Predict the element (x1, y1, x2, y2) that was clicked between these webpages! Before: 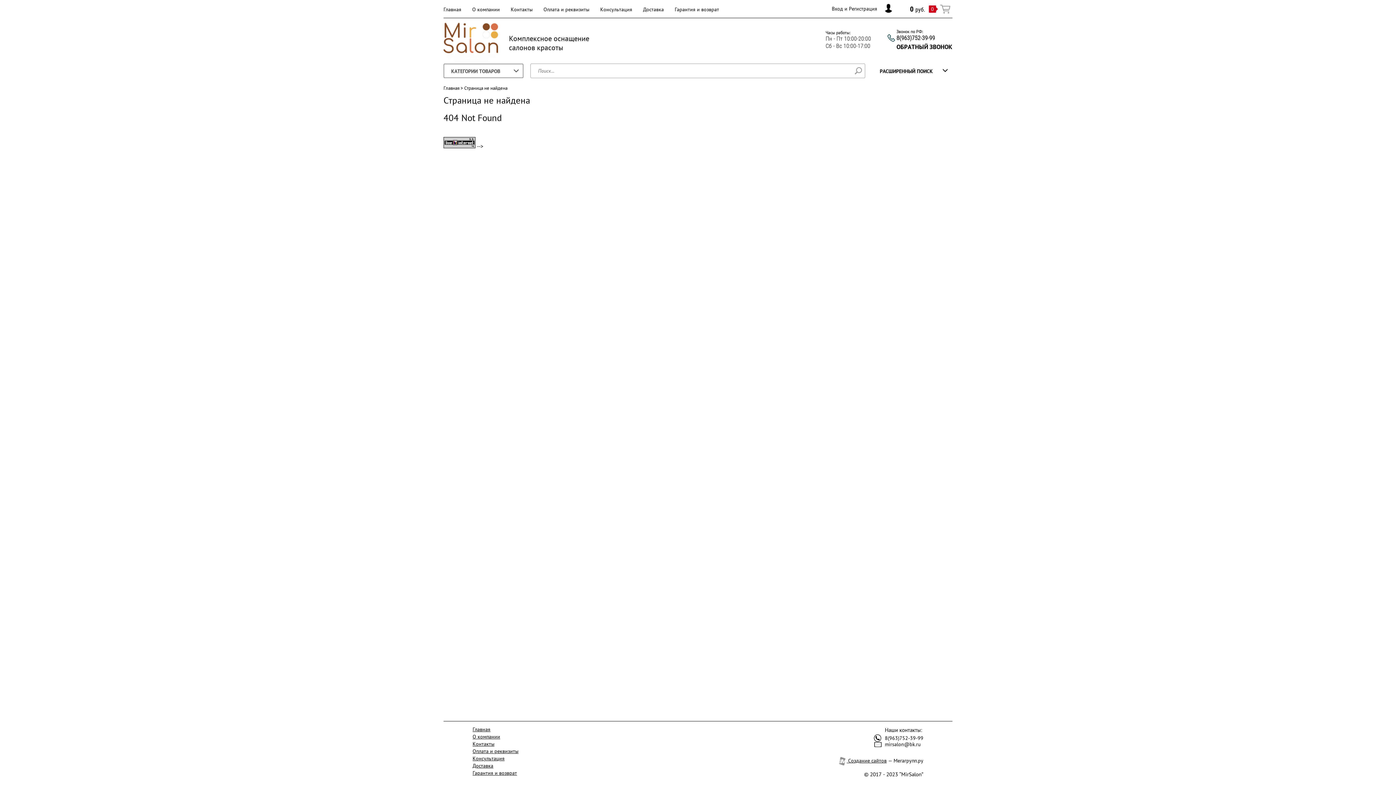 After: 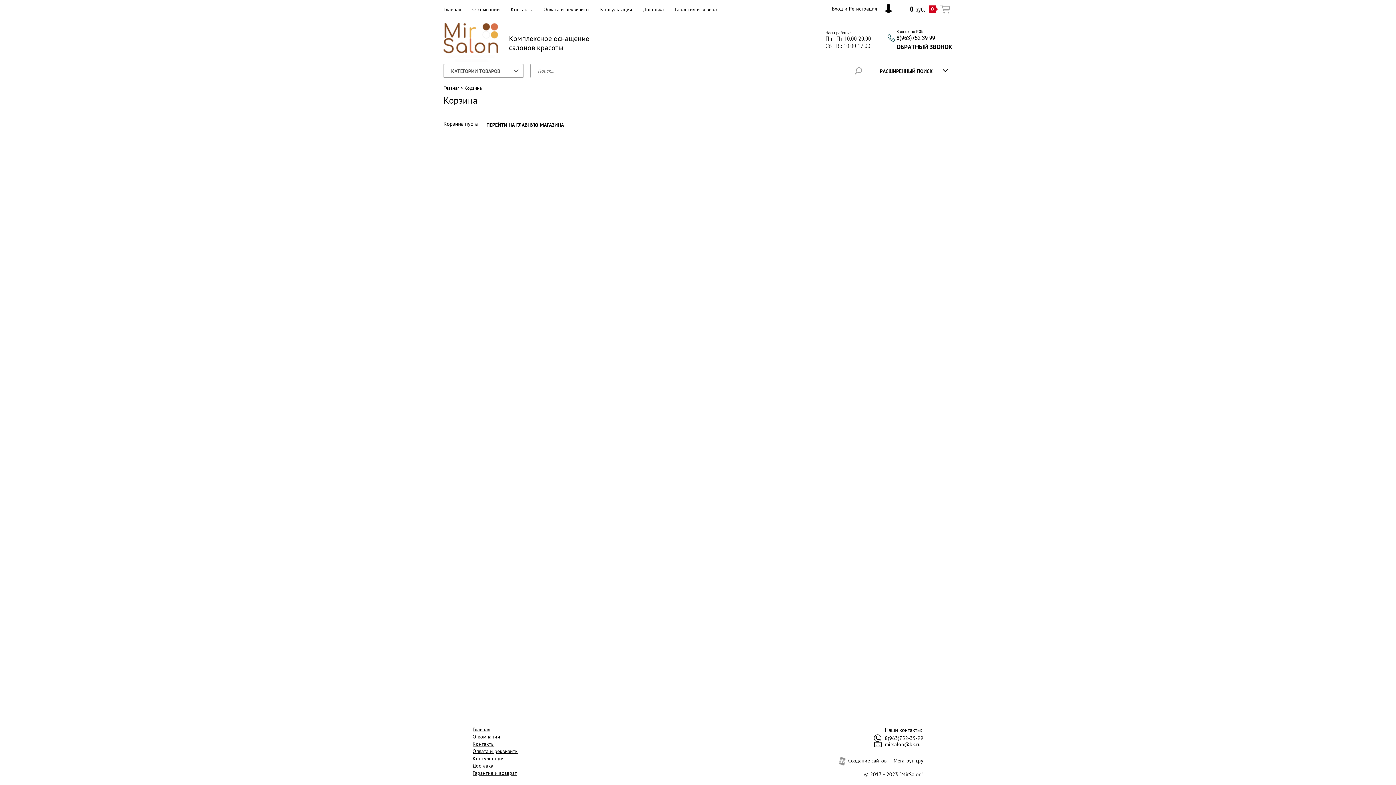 Action: bbox: (910, 4, 952, 13) label: 0 руб. 0